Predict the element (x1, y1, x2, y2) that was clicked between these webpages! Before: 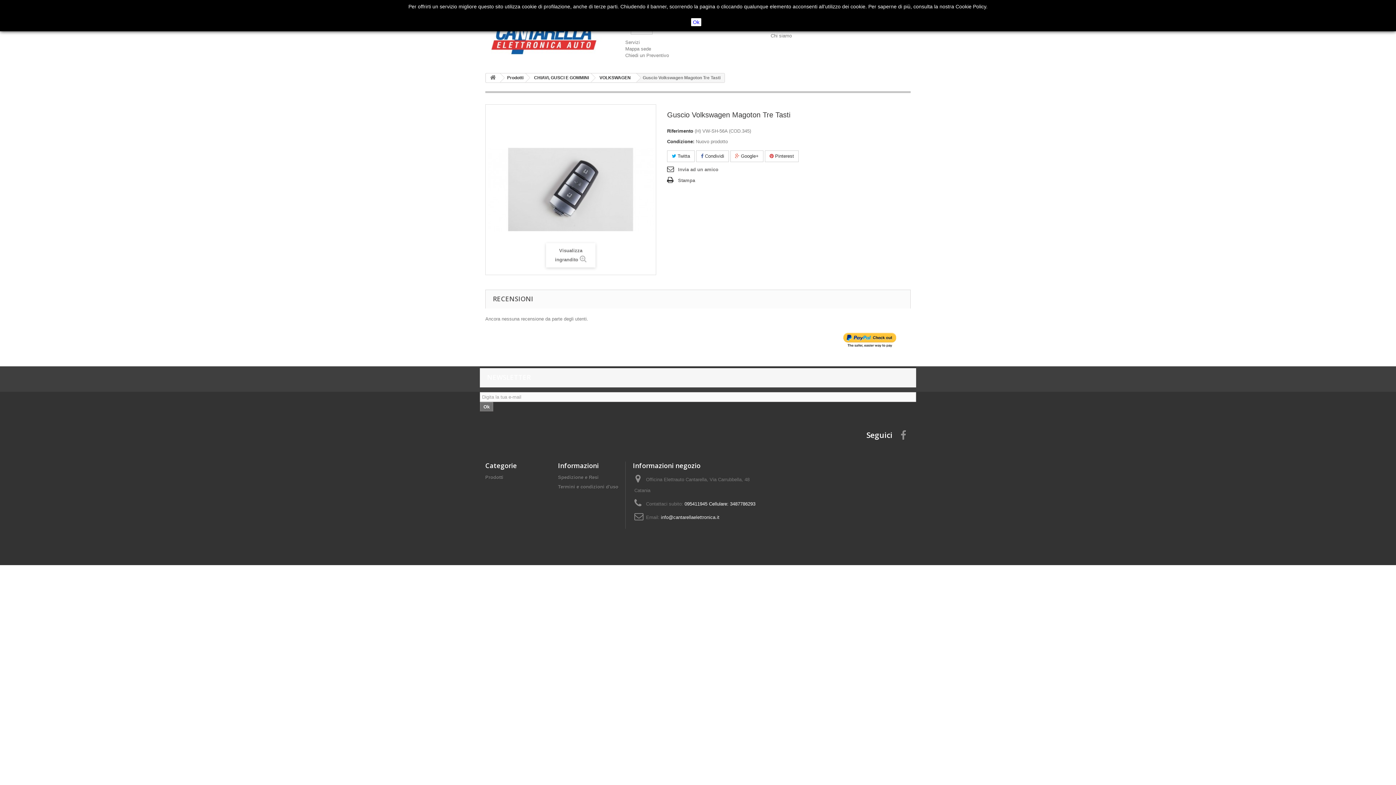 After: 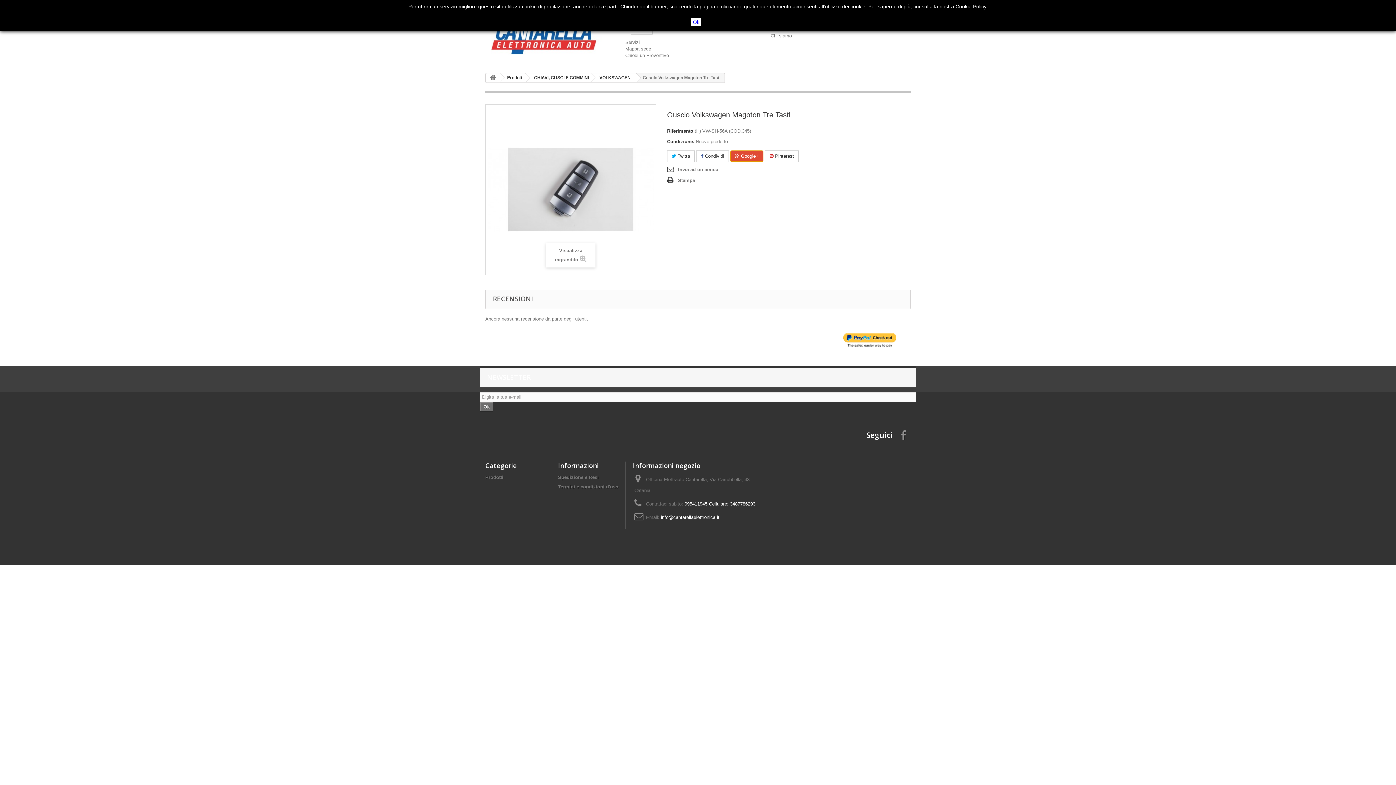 Action: label:  Google+ bbox: (730, 150, 763, 162)